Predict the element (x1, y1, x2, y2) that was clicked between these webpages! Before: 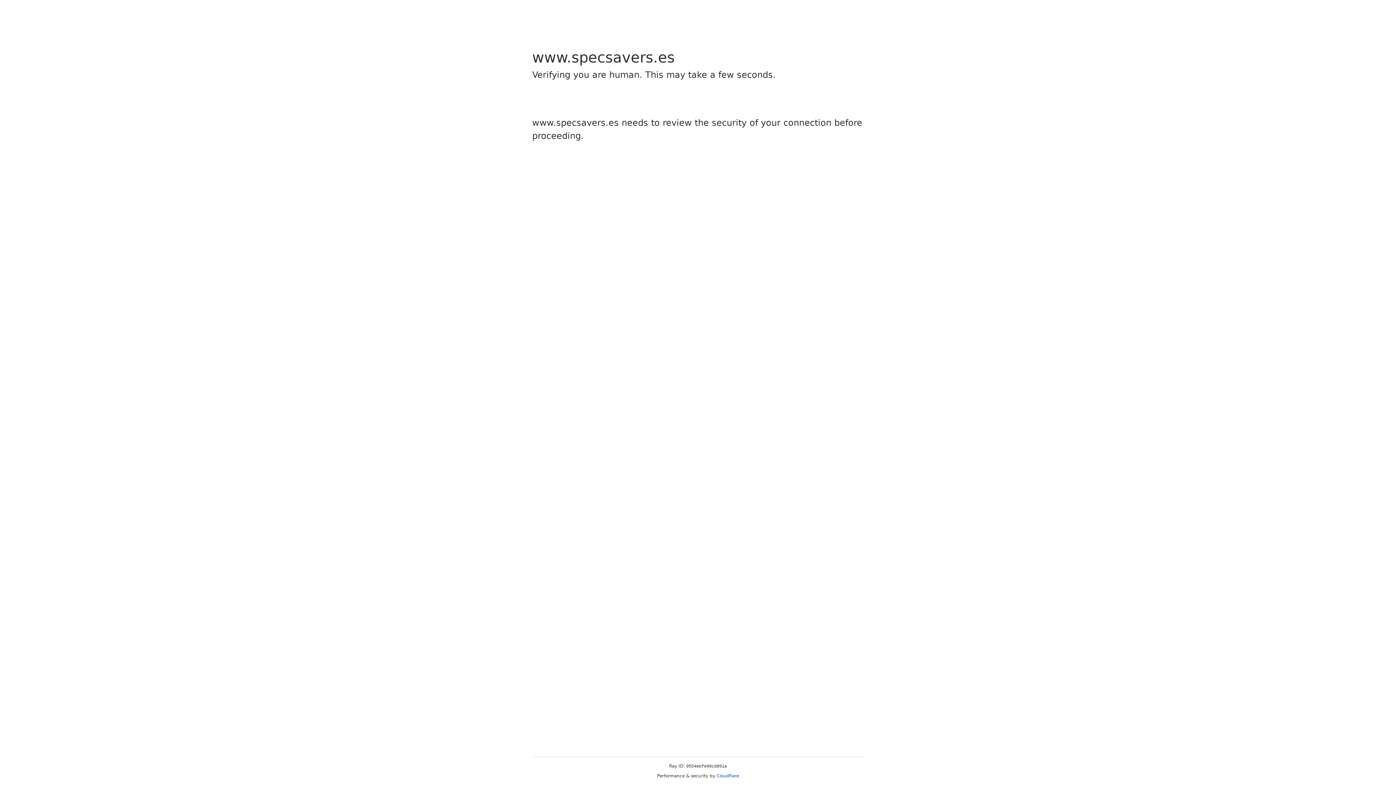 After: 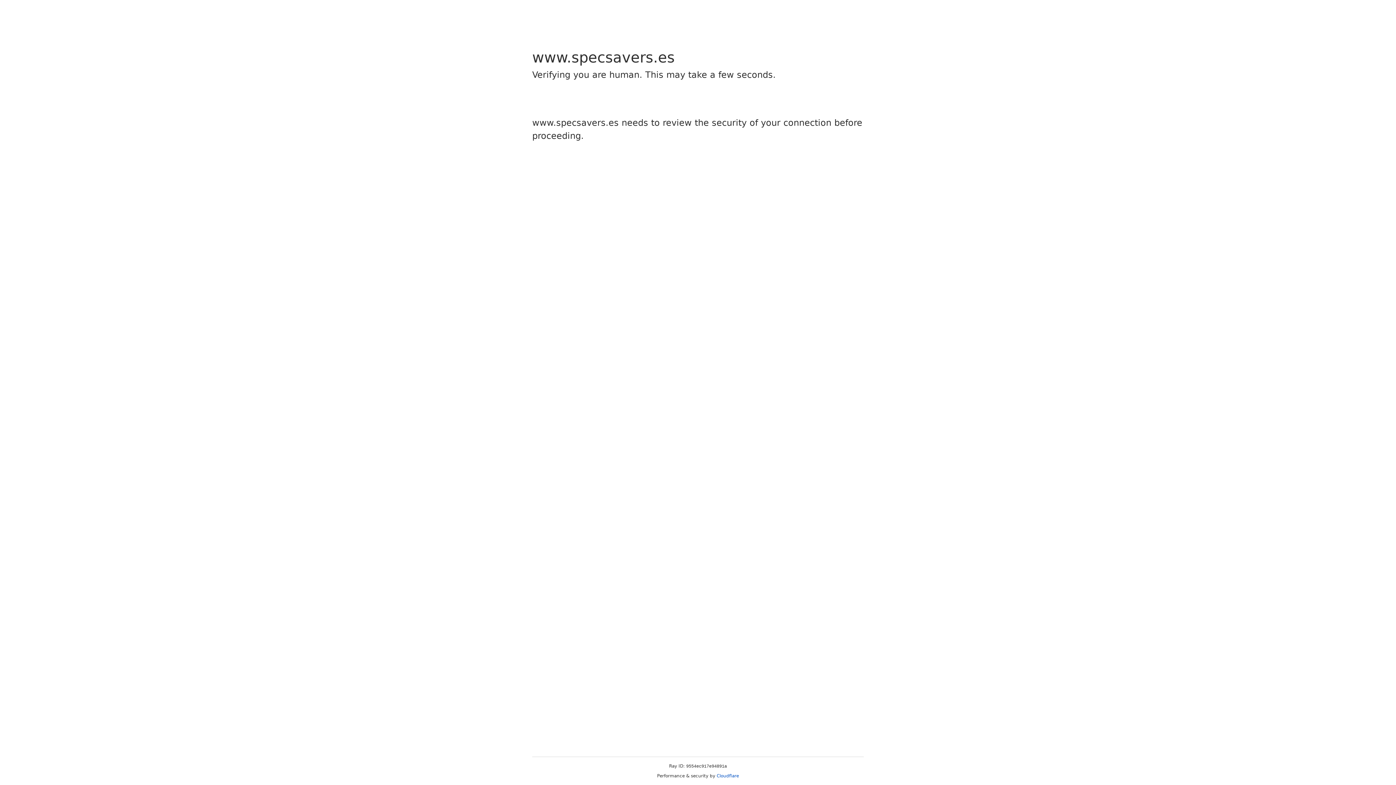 Action: bbox: (716, 773, 739, 778) label: Cloudflare